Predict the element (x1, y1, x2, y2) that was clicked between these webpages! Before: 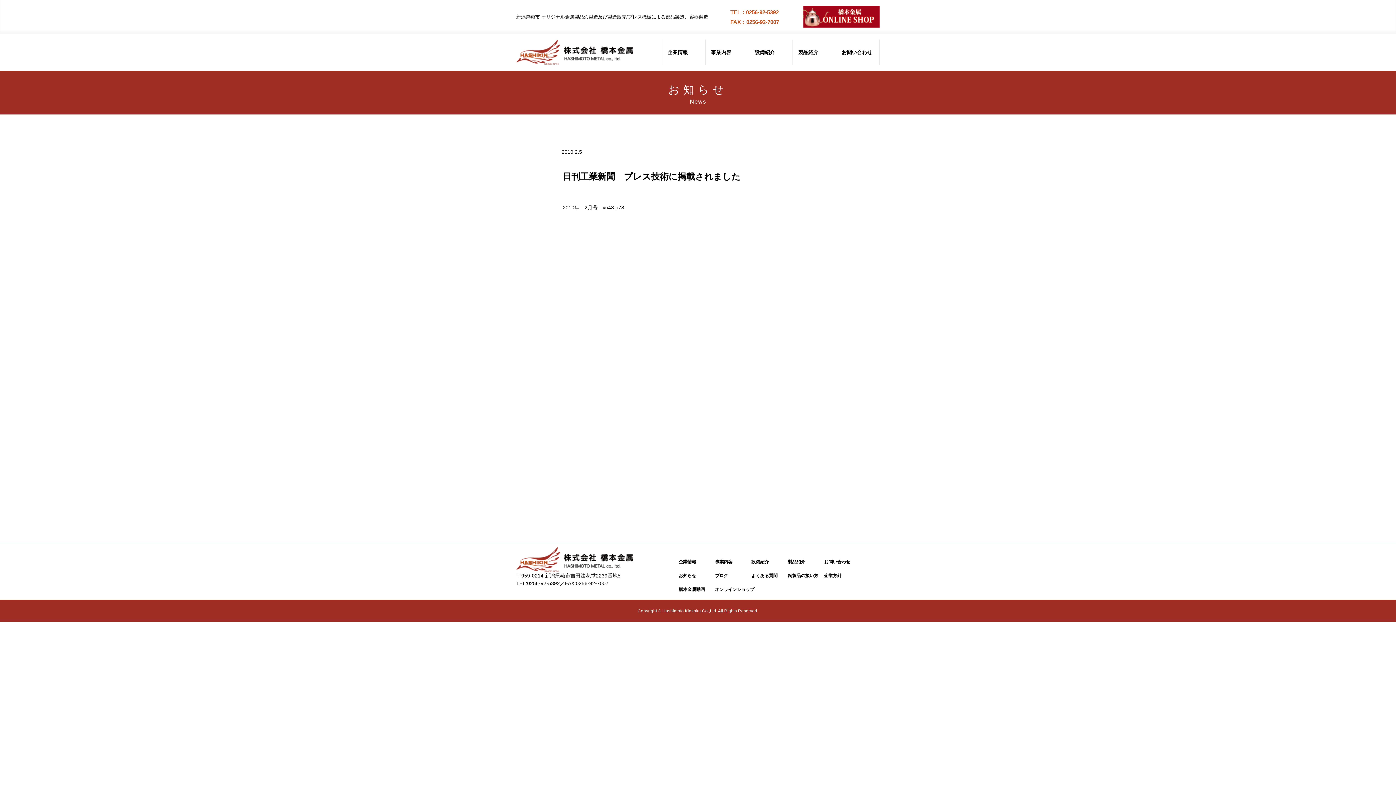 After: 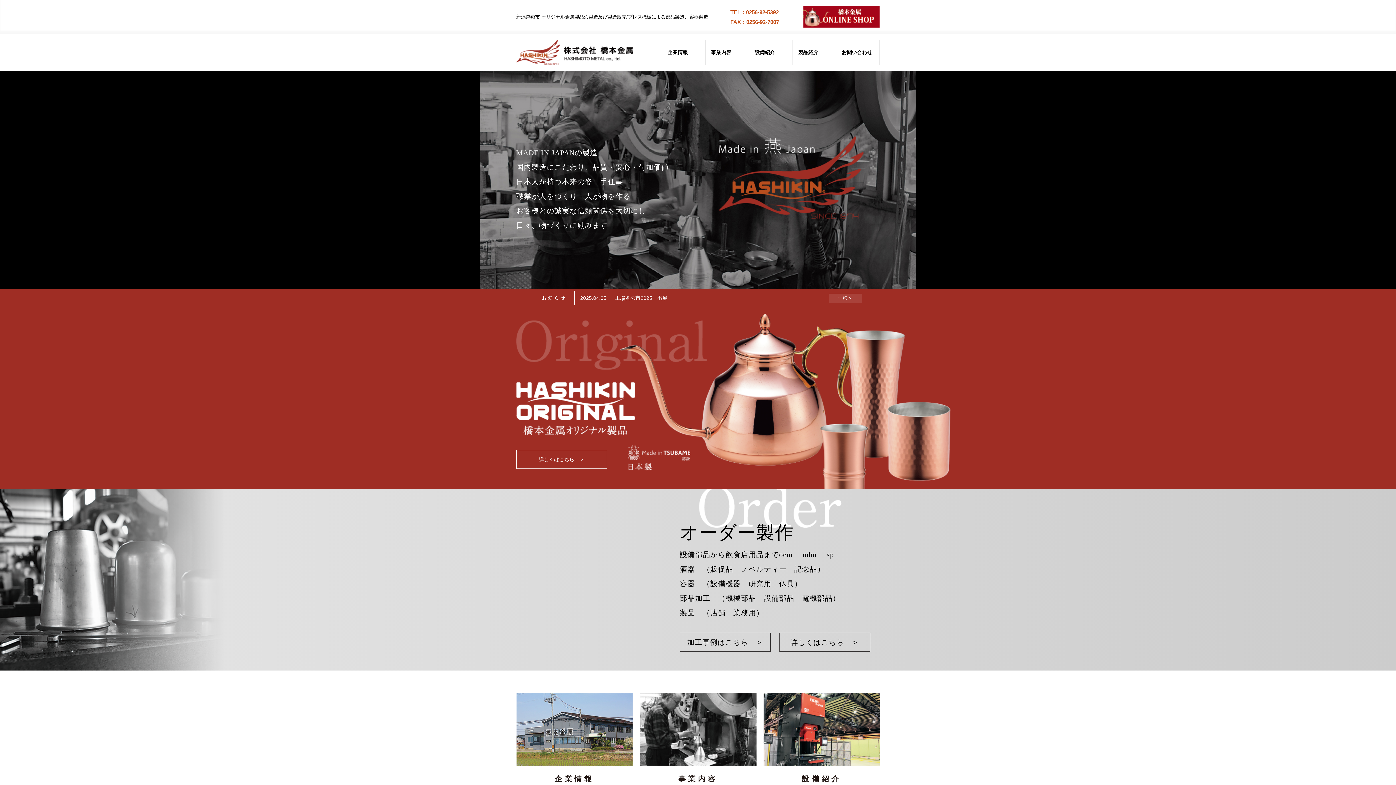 Action: bbox: (516, 45, 633, 57)